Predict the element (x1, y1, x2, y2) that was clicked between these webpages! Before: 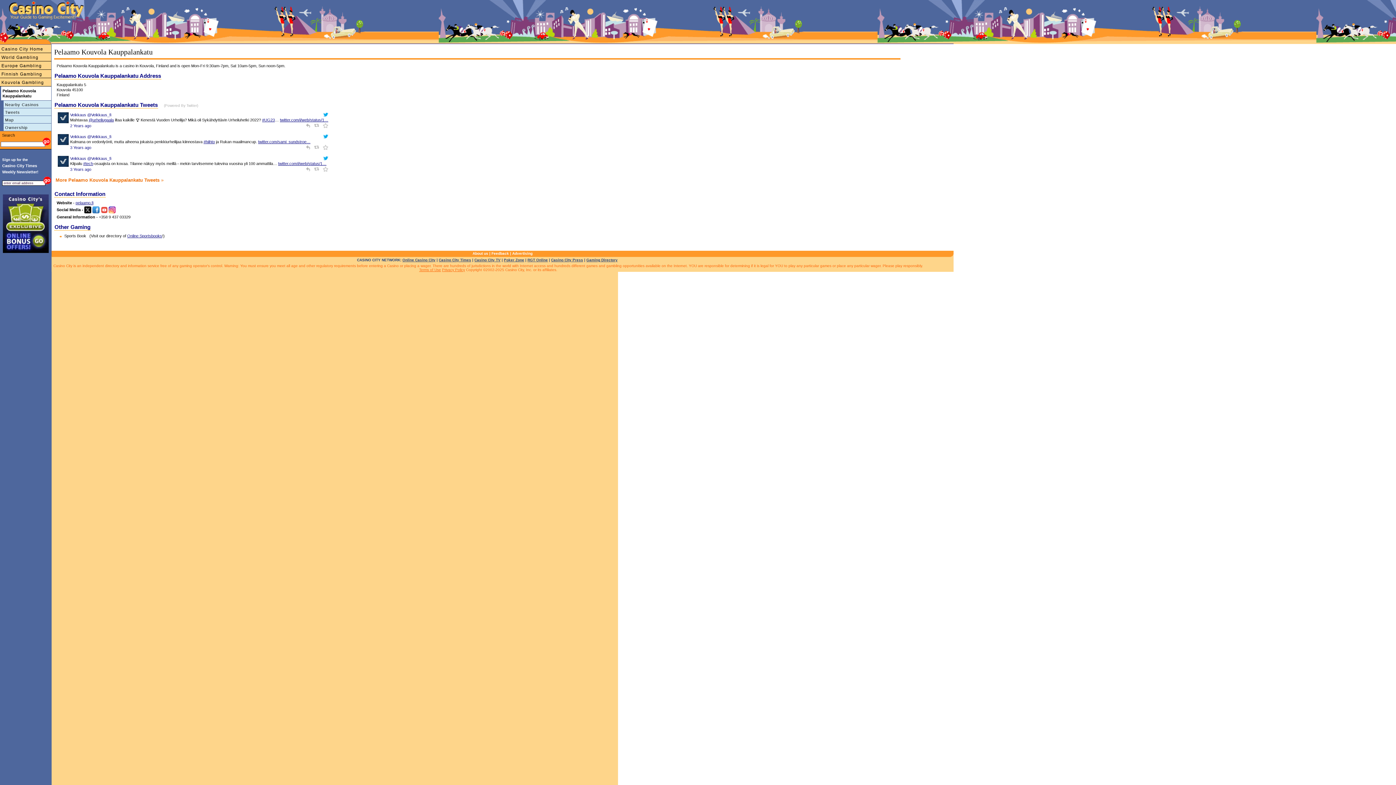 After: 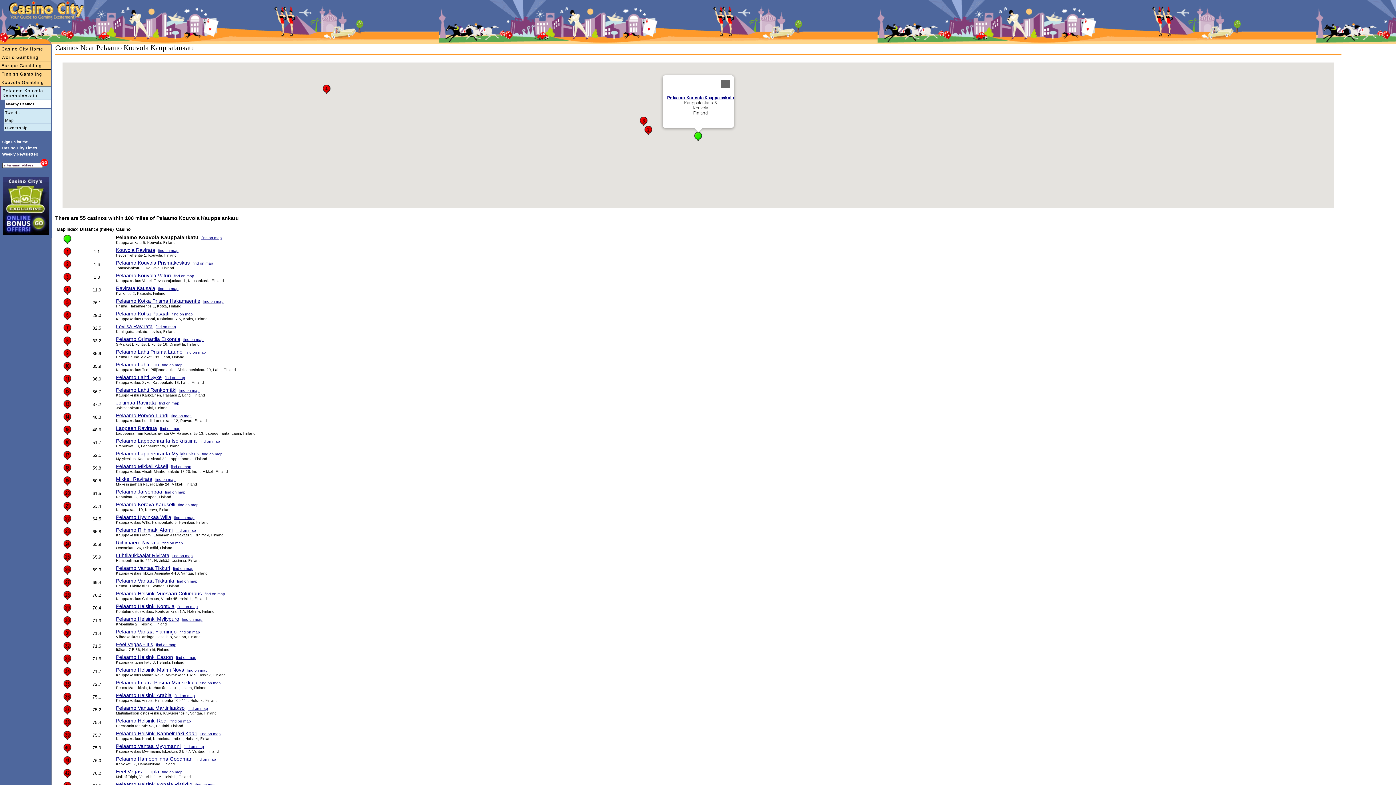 Action: label: Nearby Casinos bbox: (0, 100, 51, 108)